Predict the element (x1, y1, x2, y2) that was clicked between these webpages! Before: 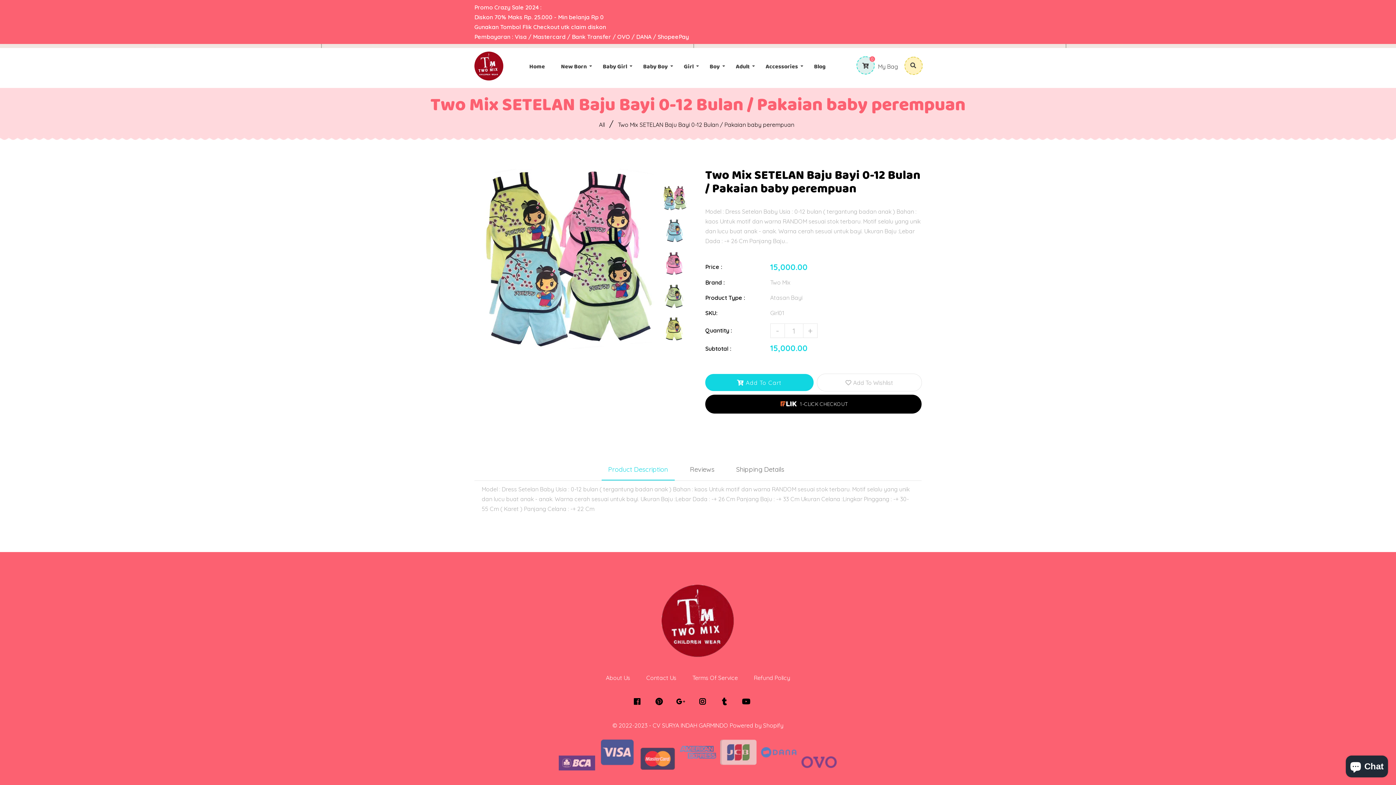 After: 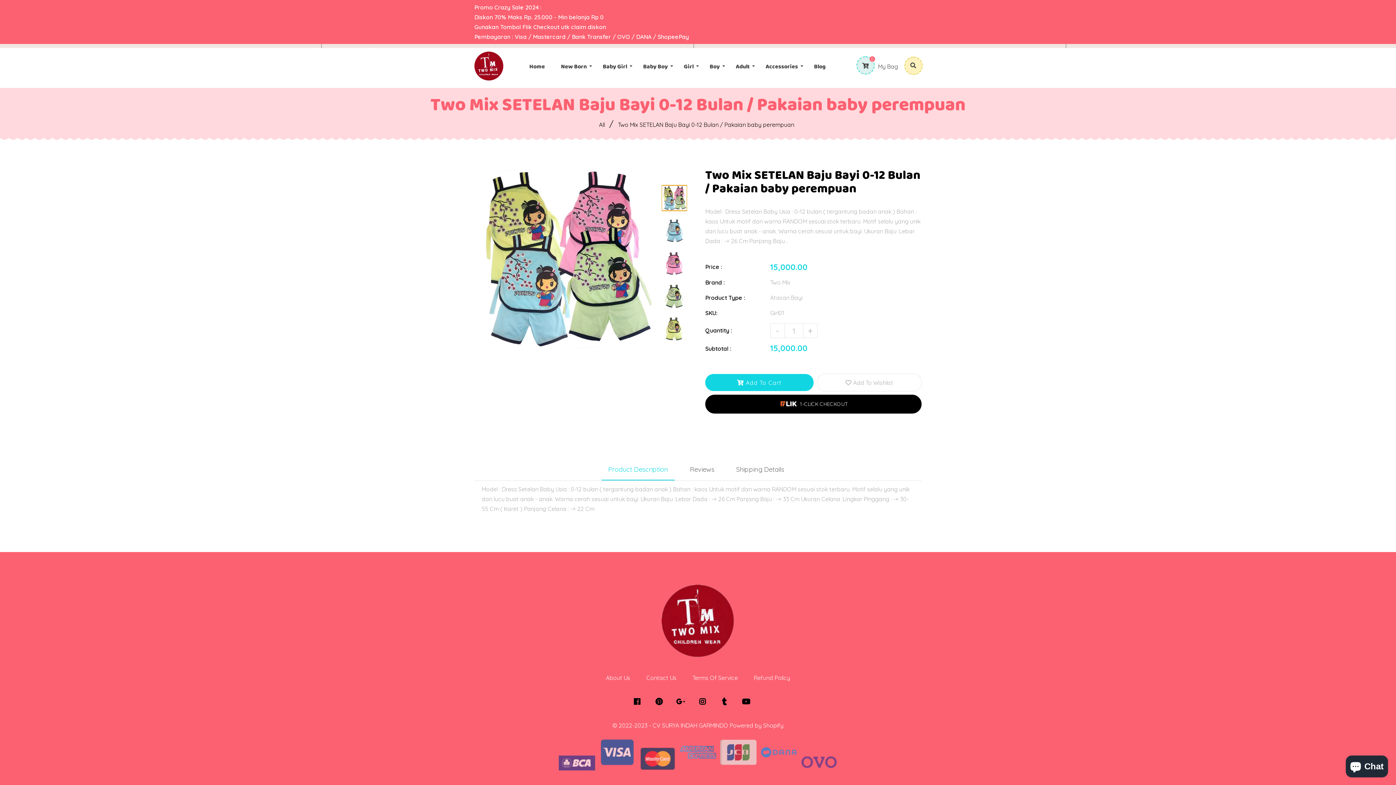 Action: bbox: (662, 185, 686, 210)